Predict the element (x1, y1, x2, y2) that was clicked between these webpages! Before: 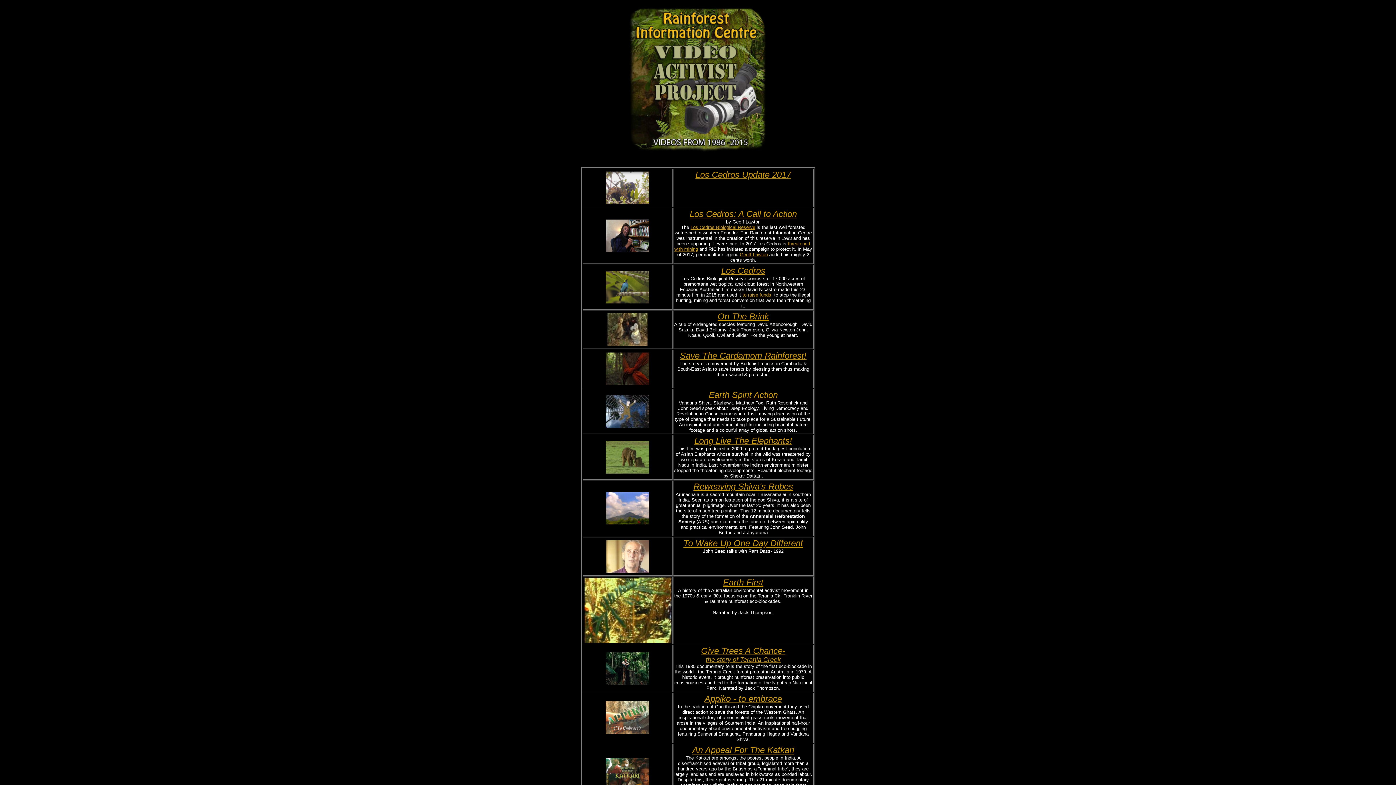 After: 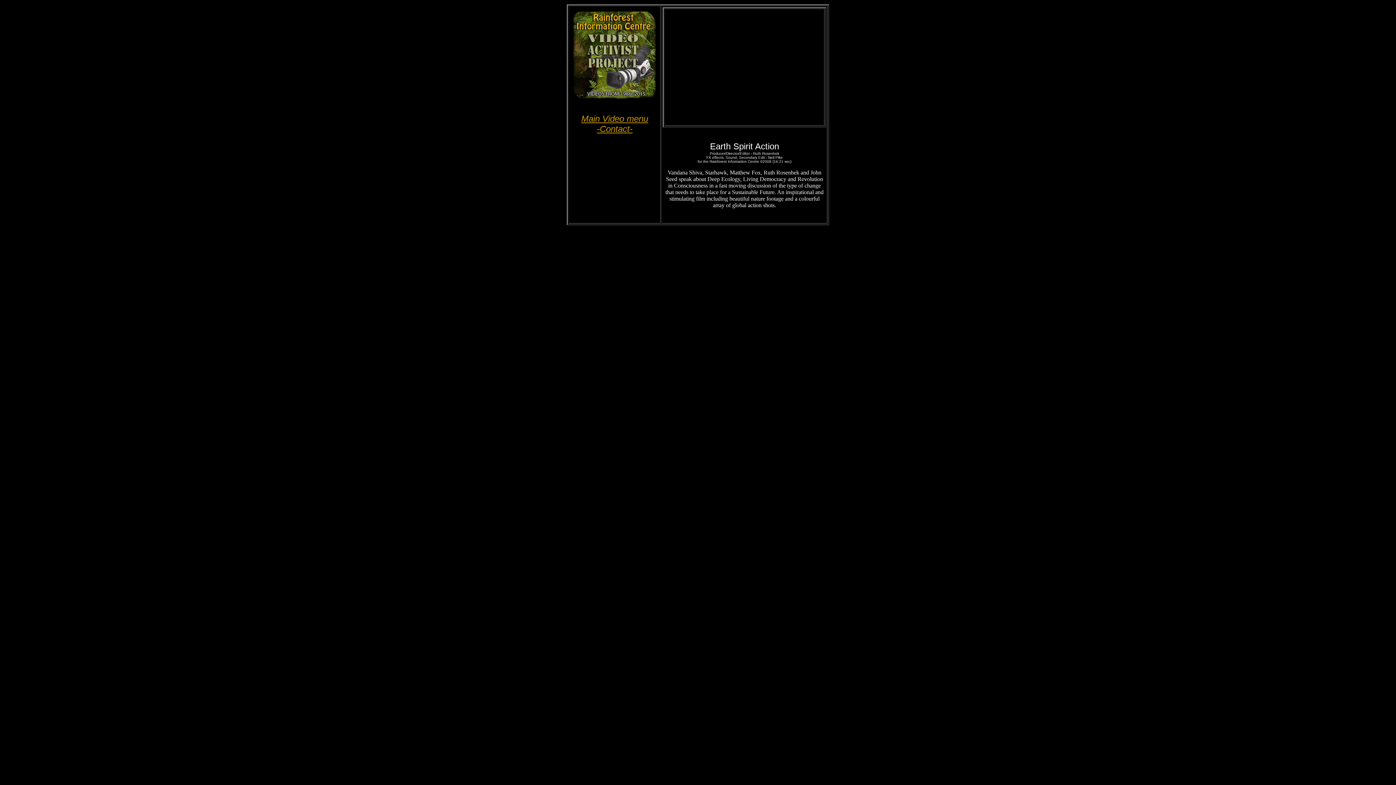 Action: label: Earth Spirit Action bbox: (708, 390, 778, 400)